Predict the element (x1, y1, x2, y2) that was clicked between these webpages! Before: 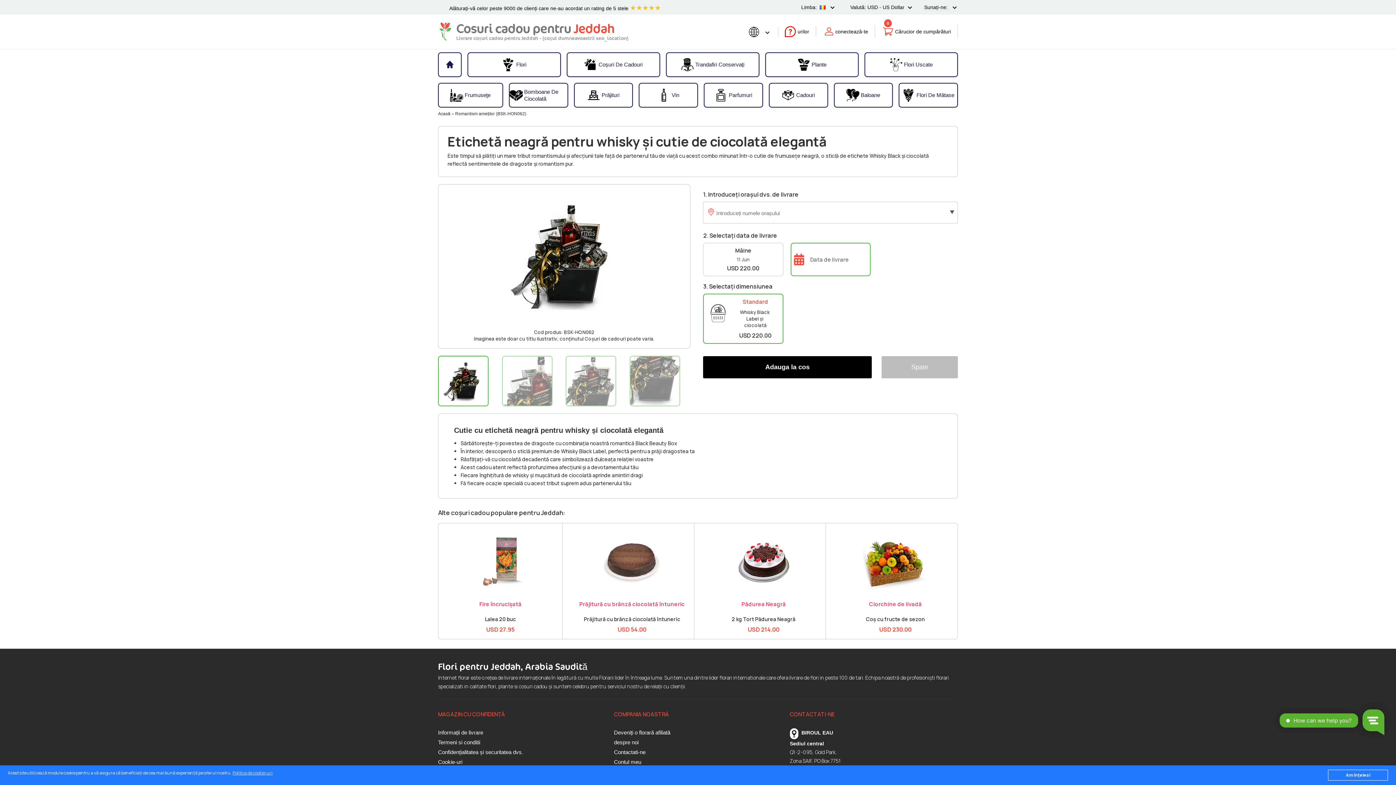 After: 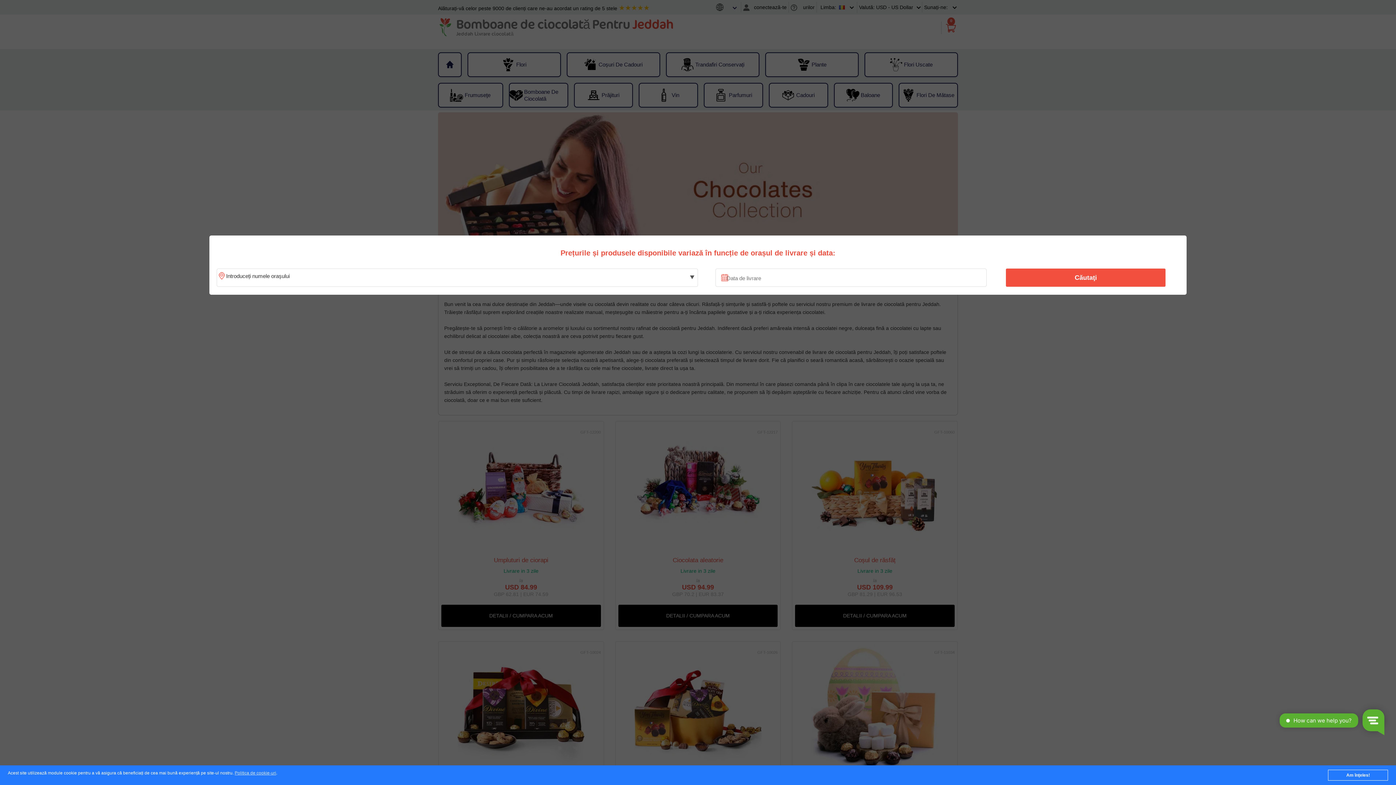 Action: label: Bomboane De Ciocolată bbox: (509, 84, 567, 106)